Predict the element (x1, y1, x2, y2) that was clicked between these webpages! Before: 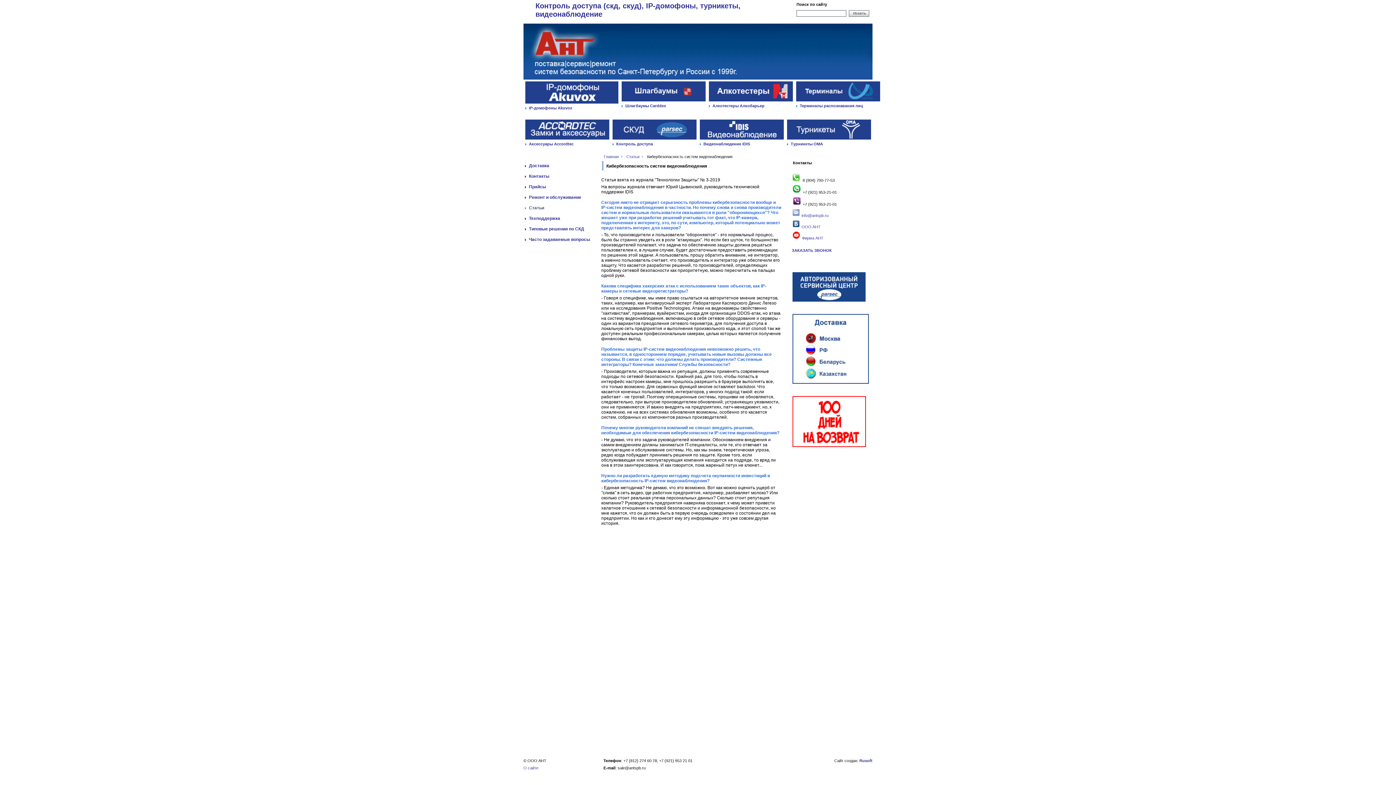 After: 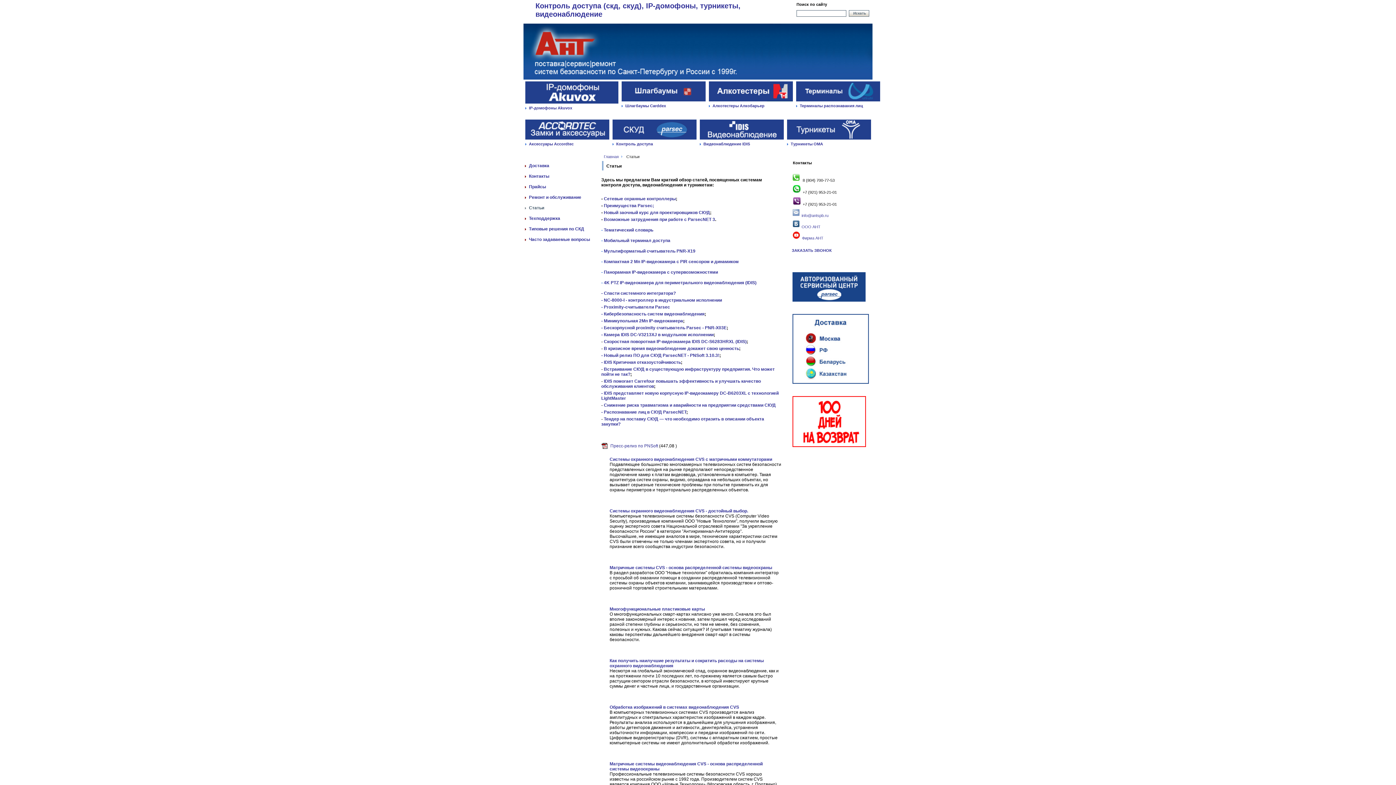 Action: label: Статьи bbox: (523, 202, 594, 212)